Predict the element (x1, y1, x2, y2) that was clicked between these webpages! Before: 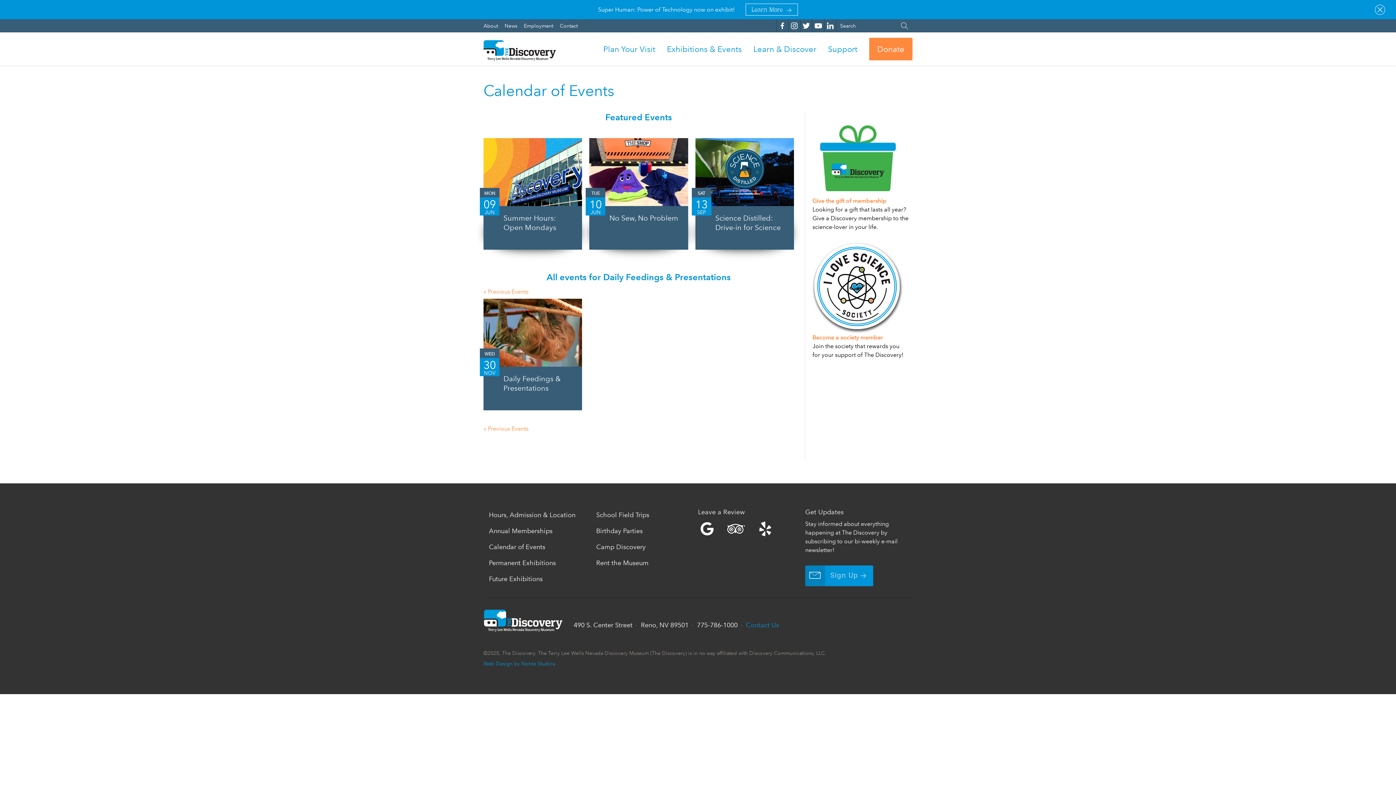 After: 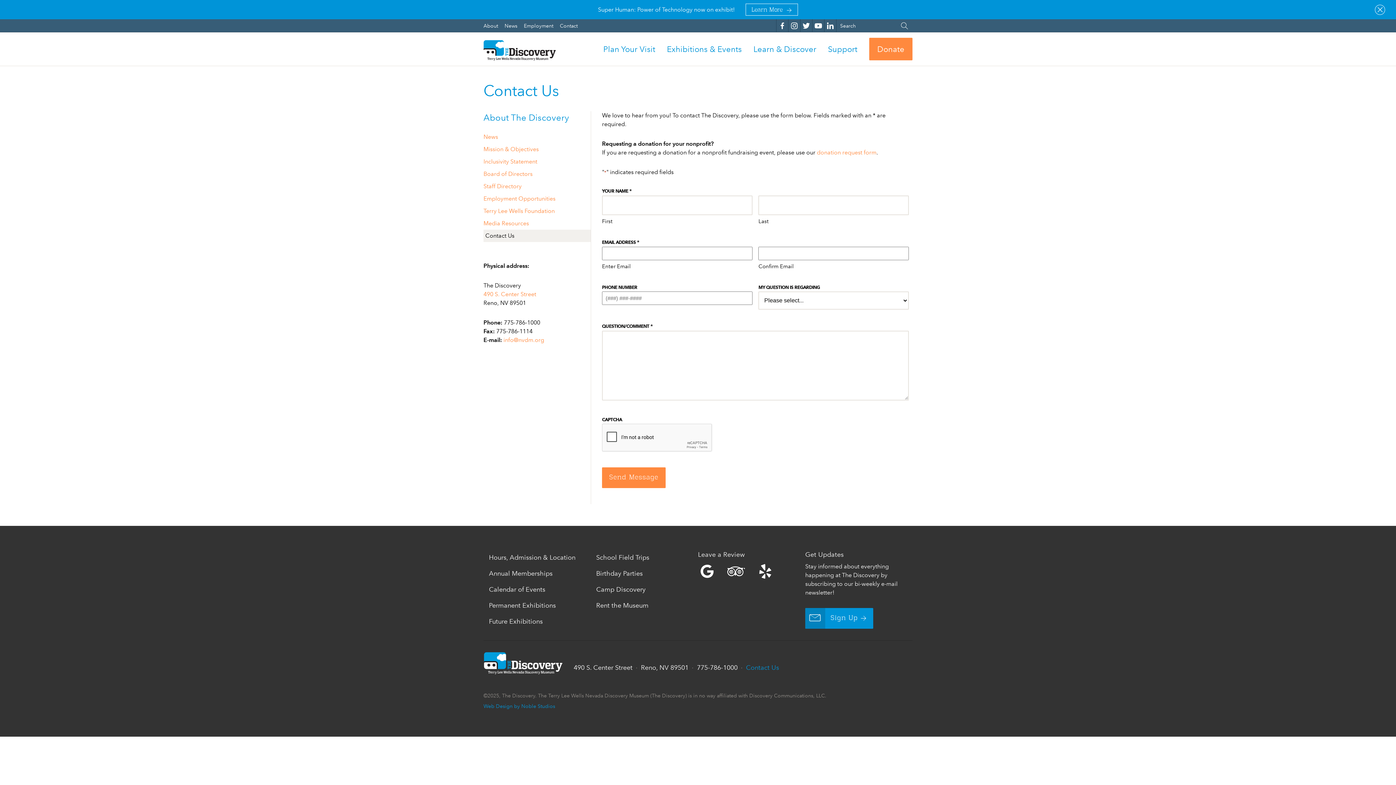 Action: label: Contact bbox: (560, 18, 582, 32)